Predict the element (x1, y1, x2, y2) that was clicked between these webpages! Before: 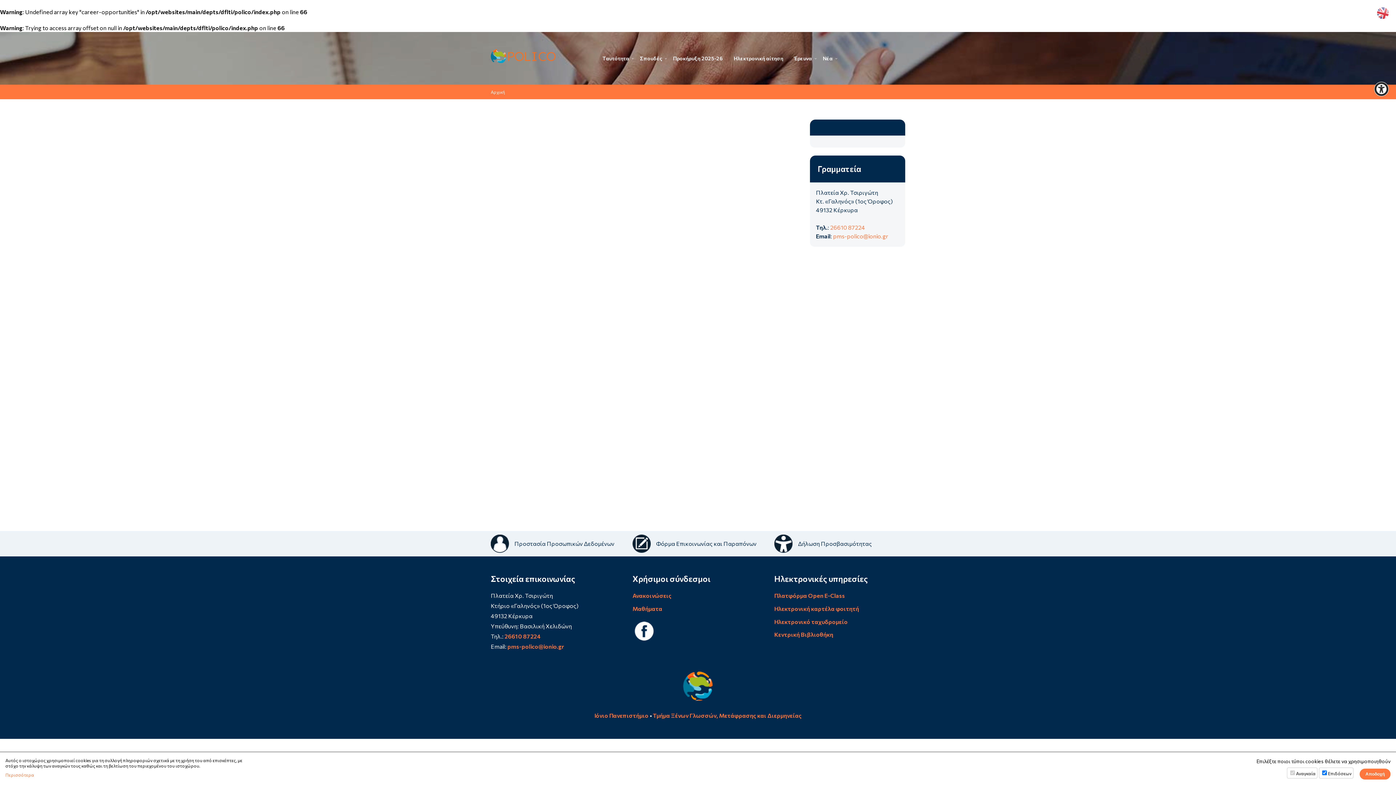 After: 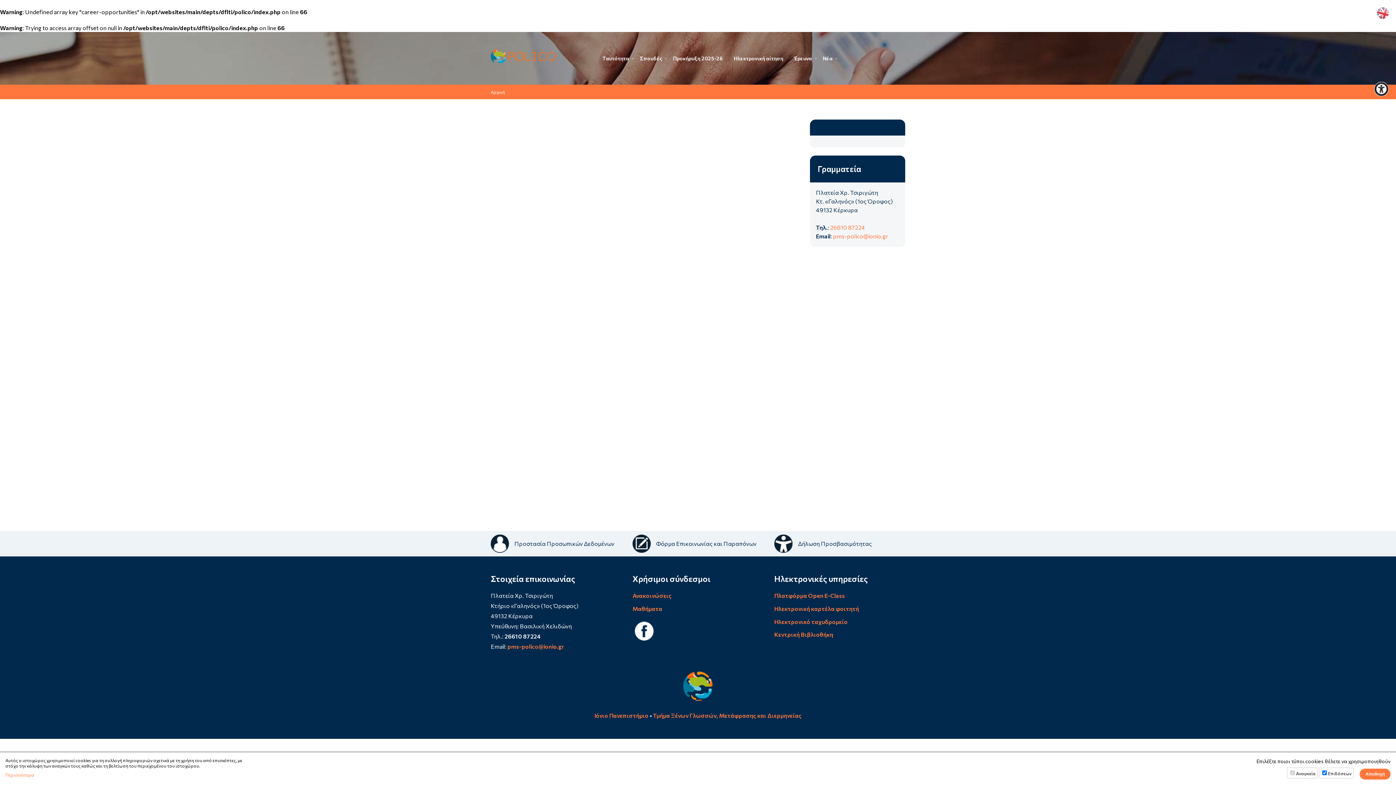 Action: label: 26610 87224 bbox: (504, 633, 541, 640)